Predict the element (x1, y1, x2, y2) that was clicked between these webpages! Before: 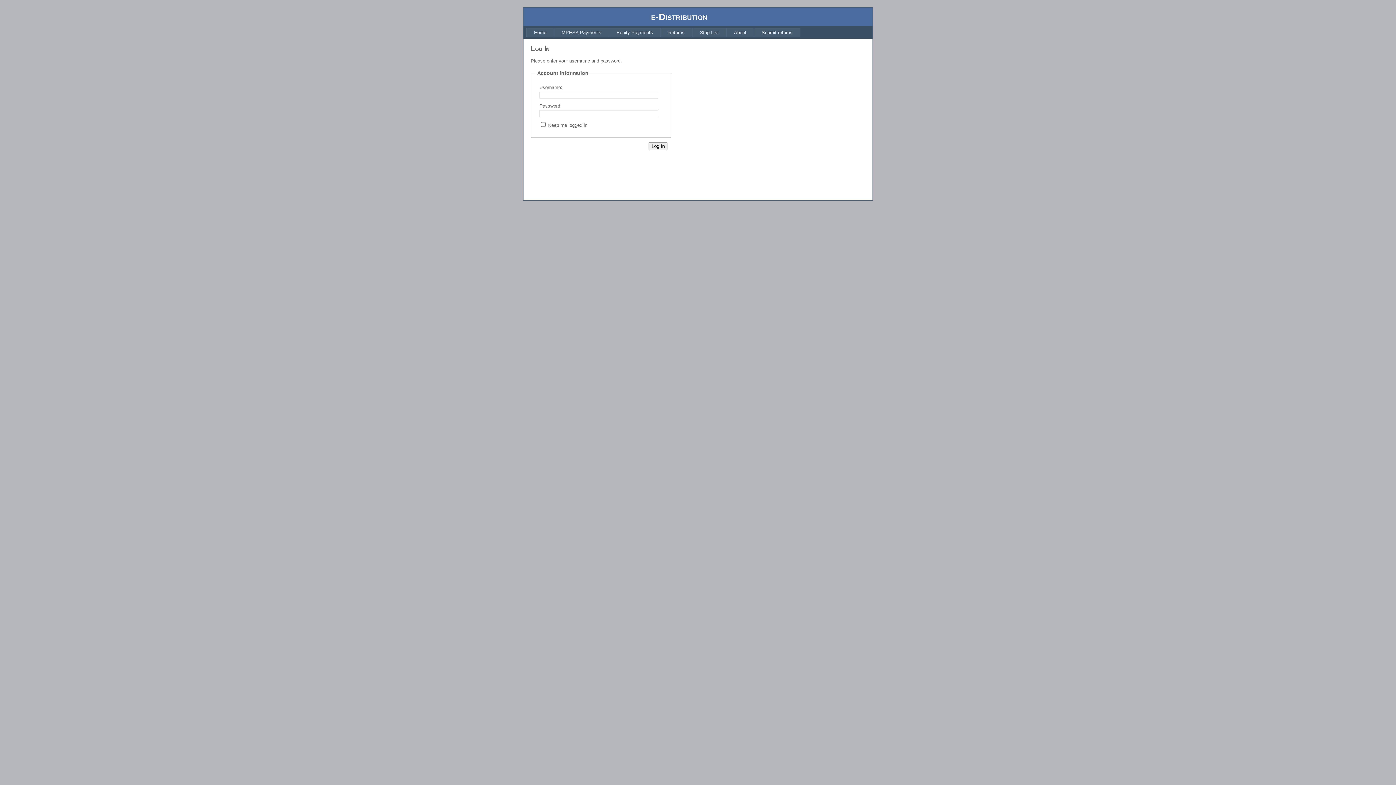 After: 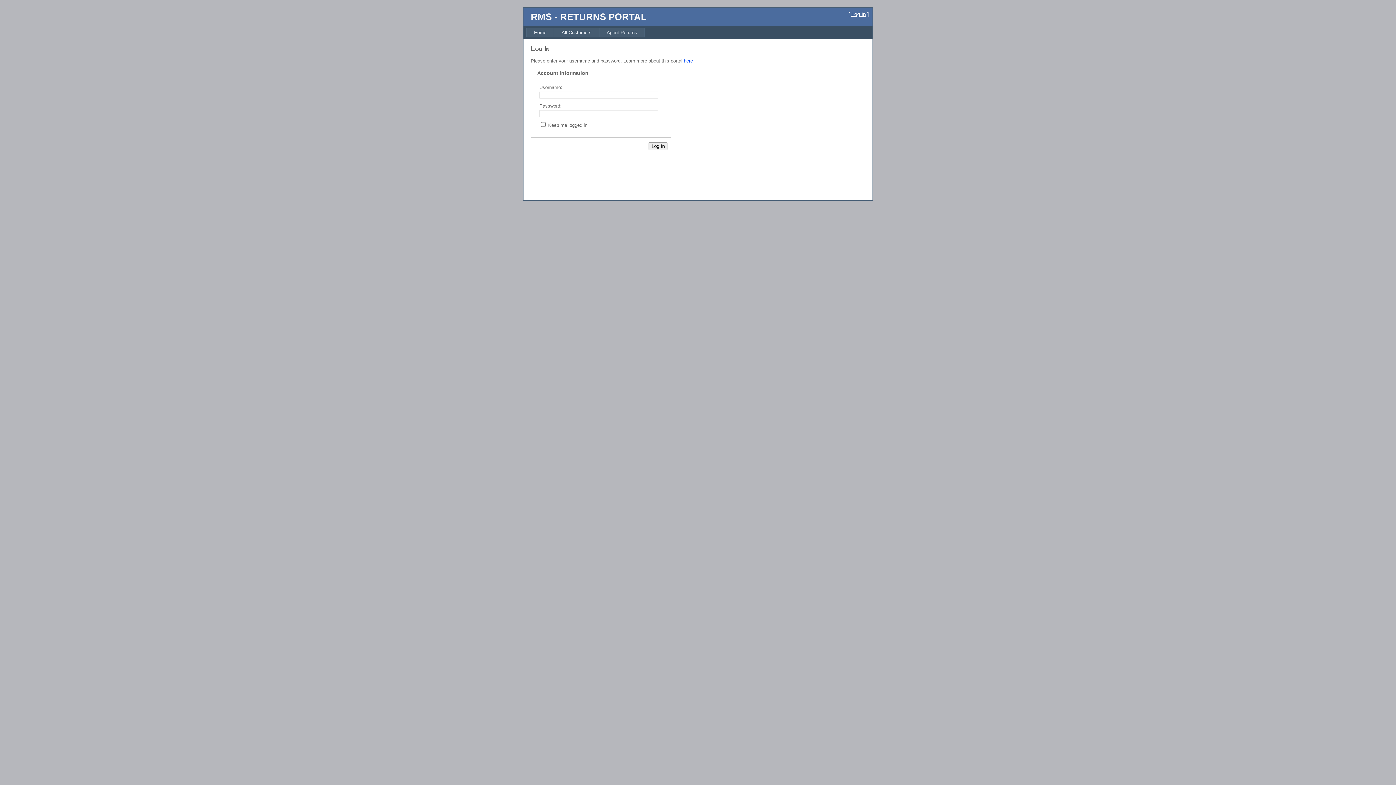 Action: bbox: (754, 27, 800, 37) label: Submit returns